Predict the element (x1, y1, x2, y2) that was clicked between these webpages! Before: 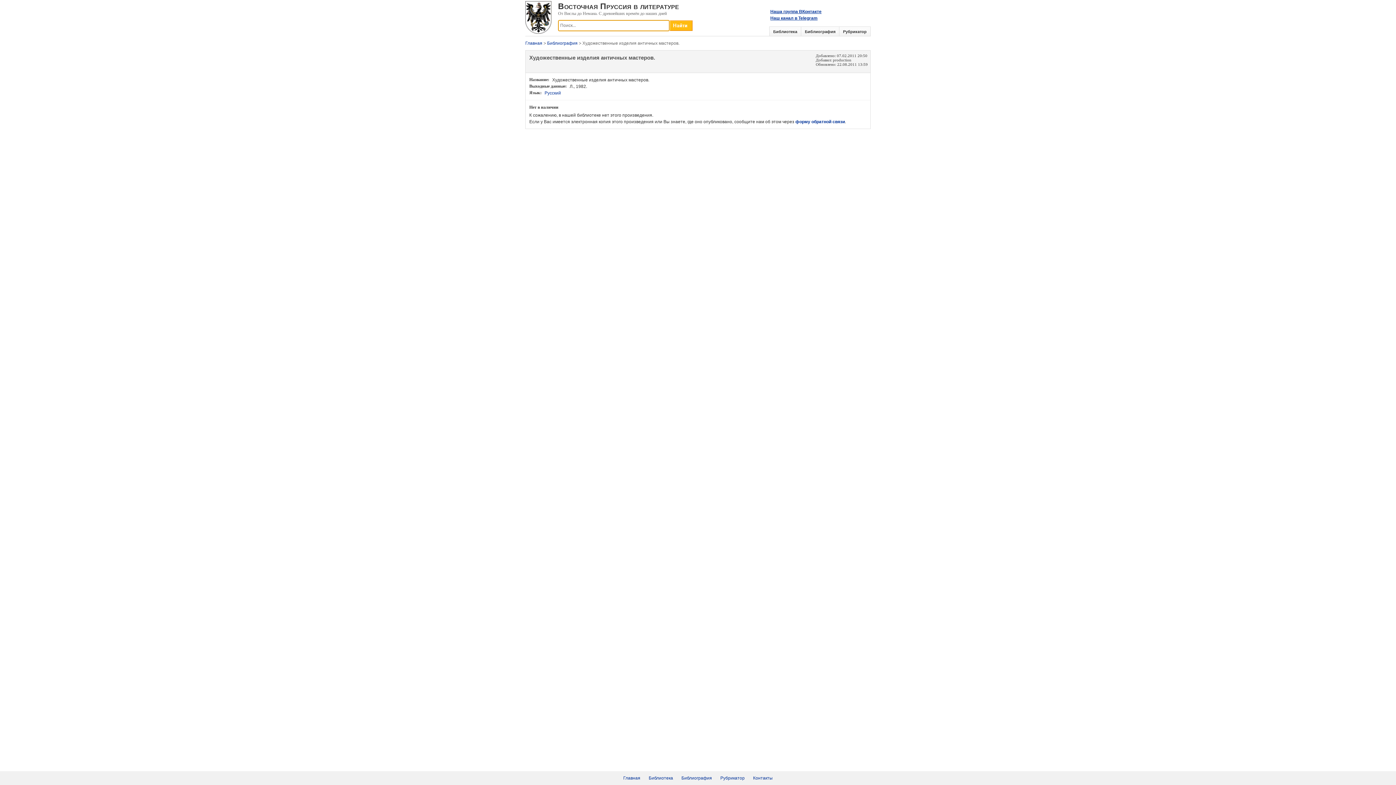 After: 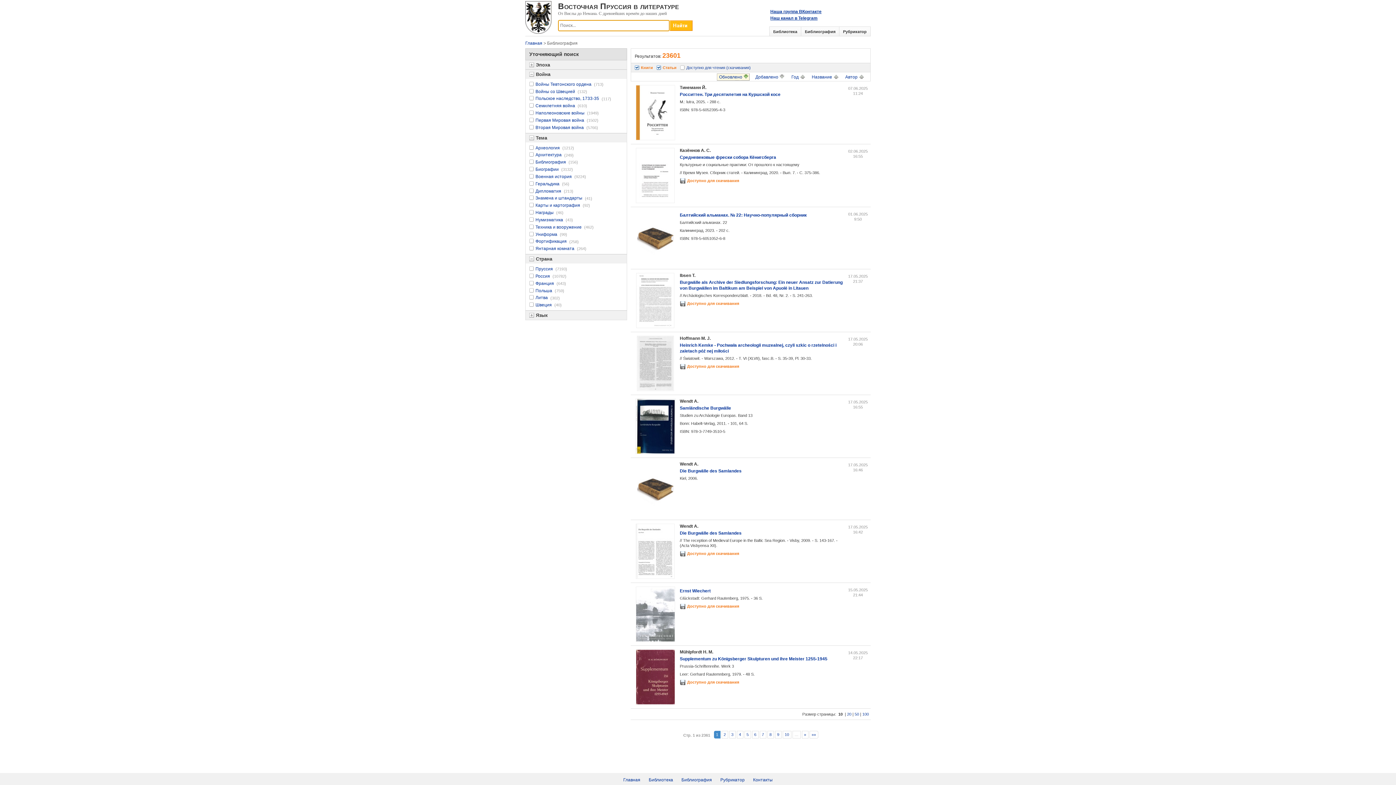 Action: bbox: (805, 29, 835, 33) label: Библиография